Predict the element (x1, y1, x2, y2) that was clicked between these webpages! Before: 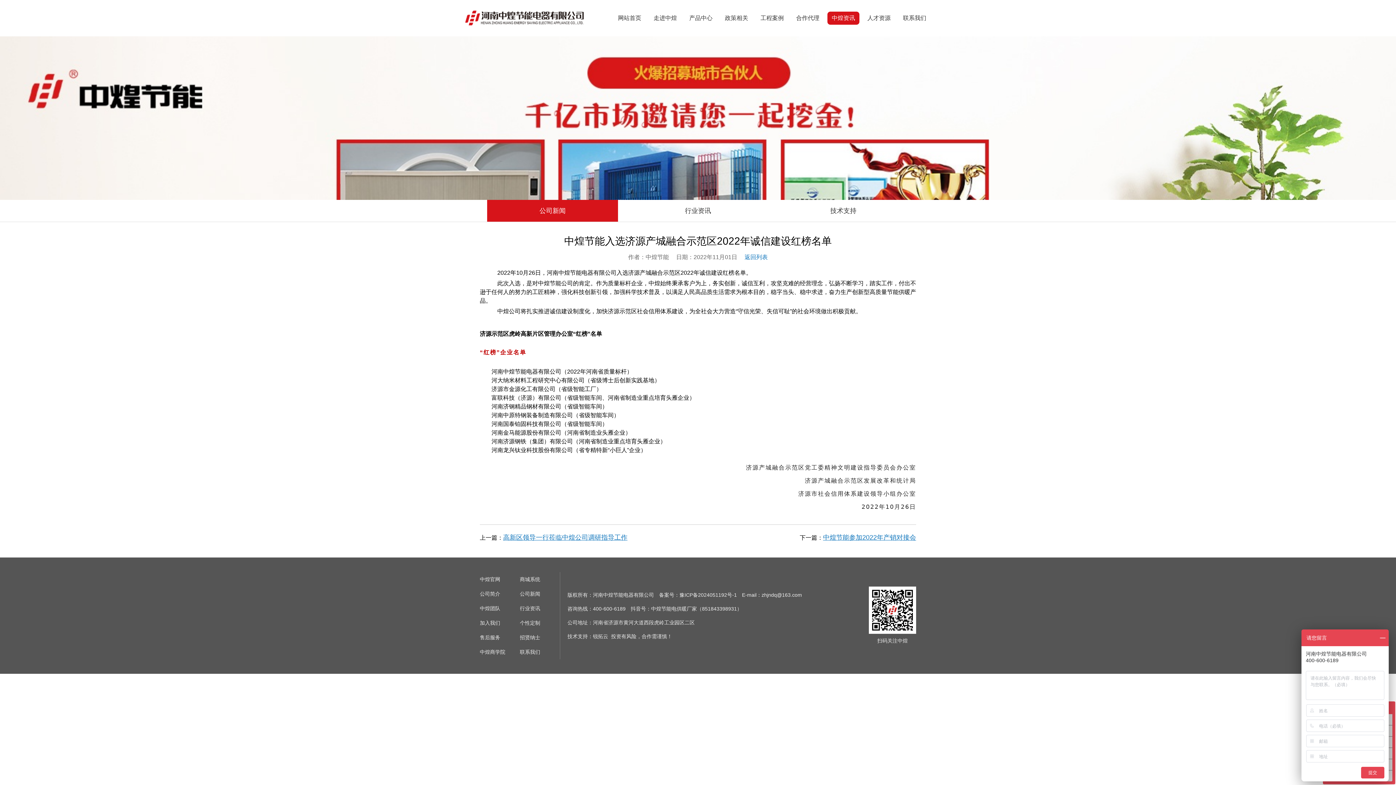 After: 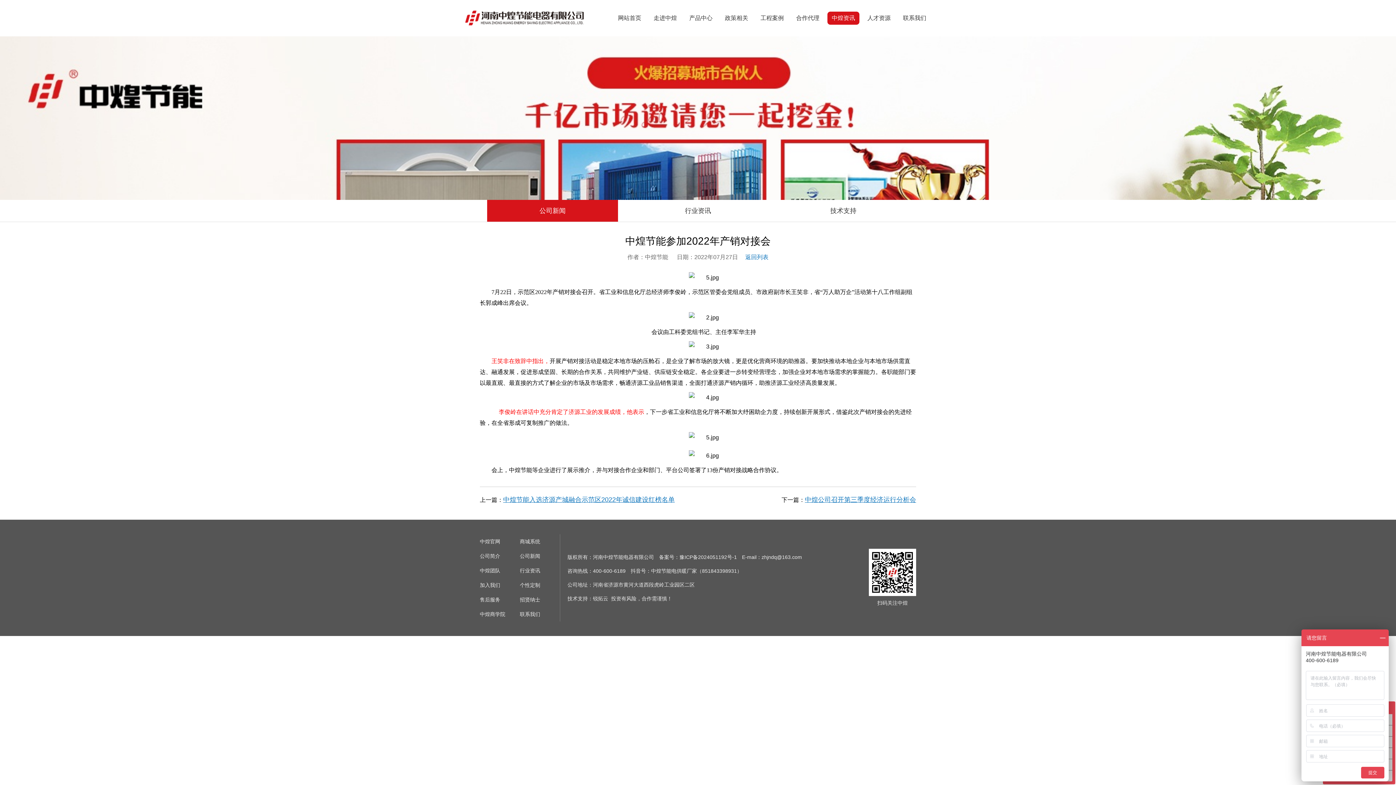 Action: label: 中煌节能参加2022年产销对接会 bbox: (823, 534, 916, 541)